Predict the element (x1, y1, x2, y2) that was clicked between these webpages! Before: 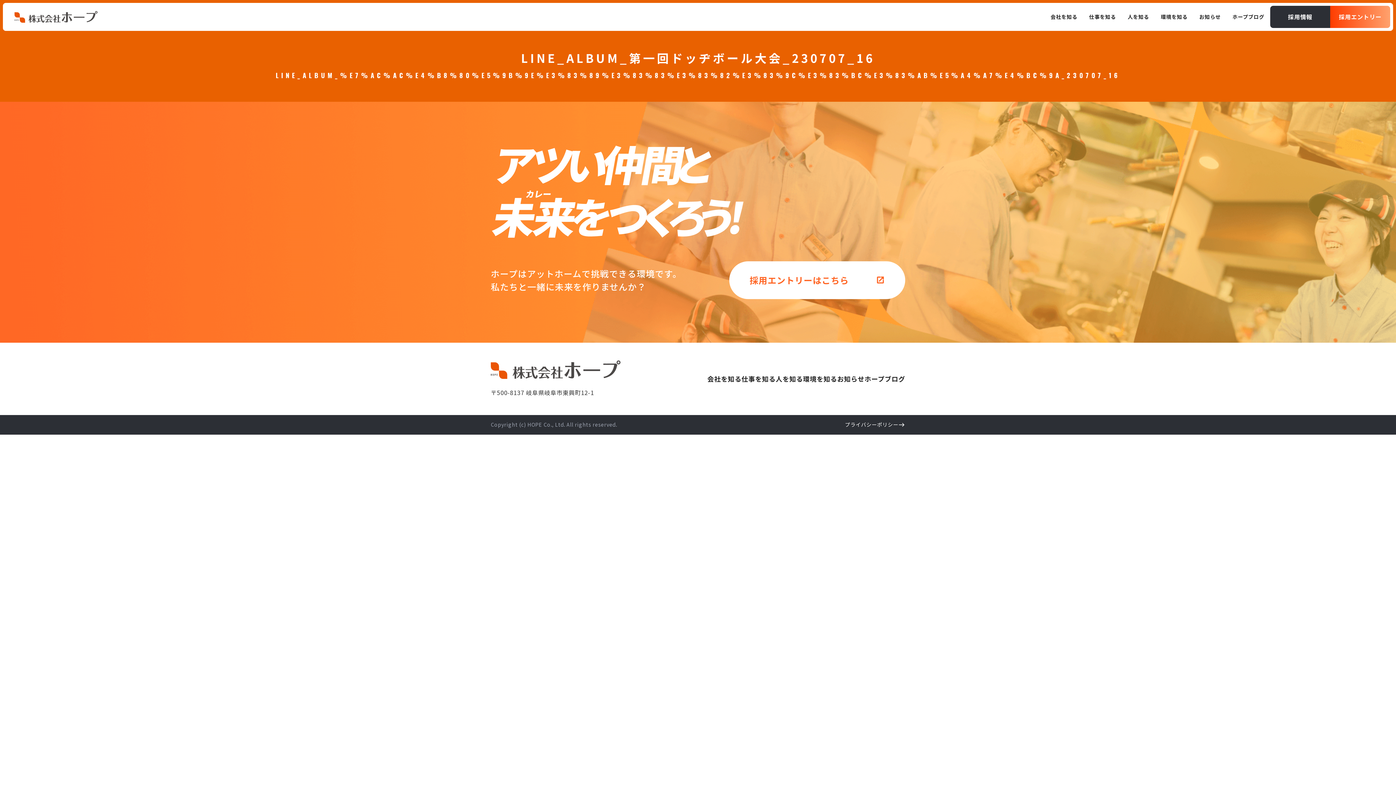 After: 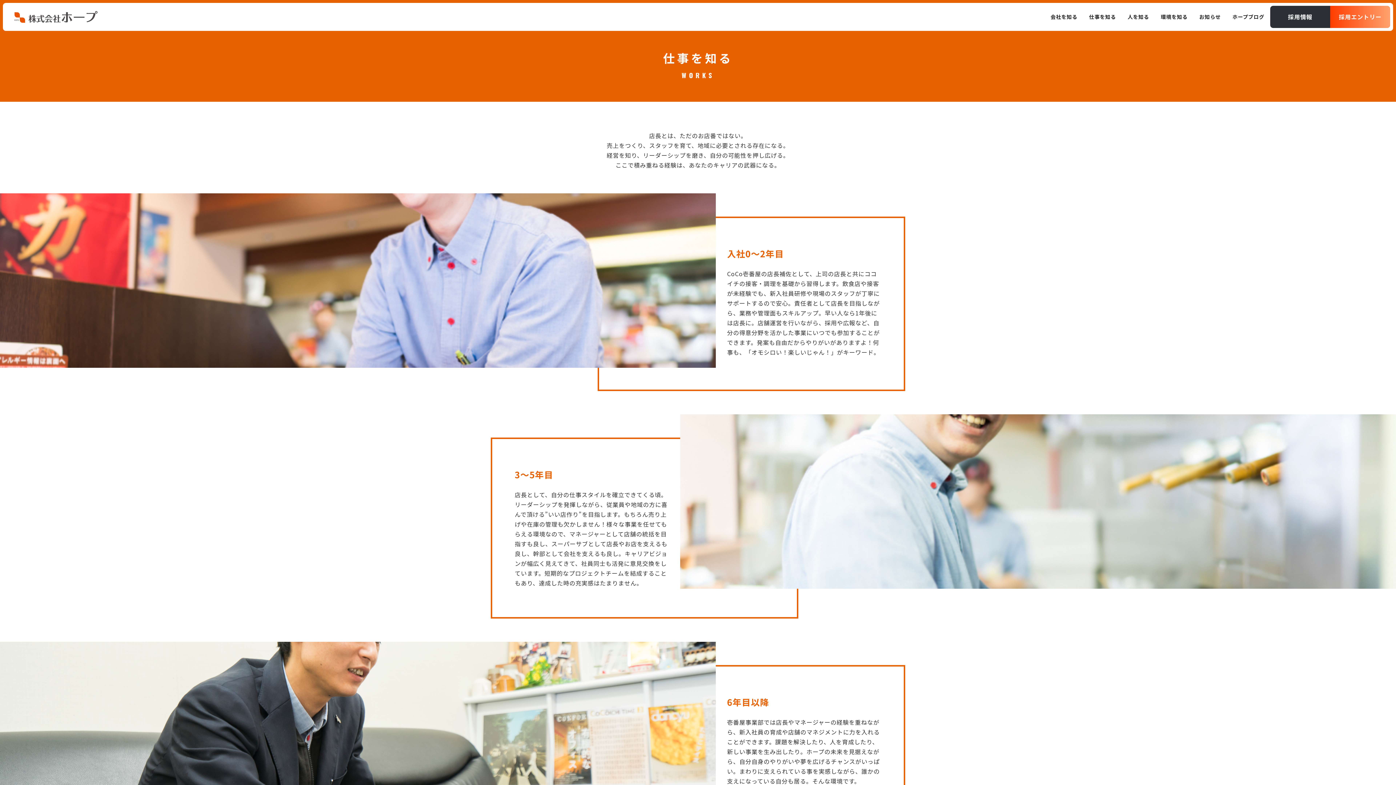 Action: label: 仕事を知る bbox: (1083, 11, 1122, 22)